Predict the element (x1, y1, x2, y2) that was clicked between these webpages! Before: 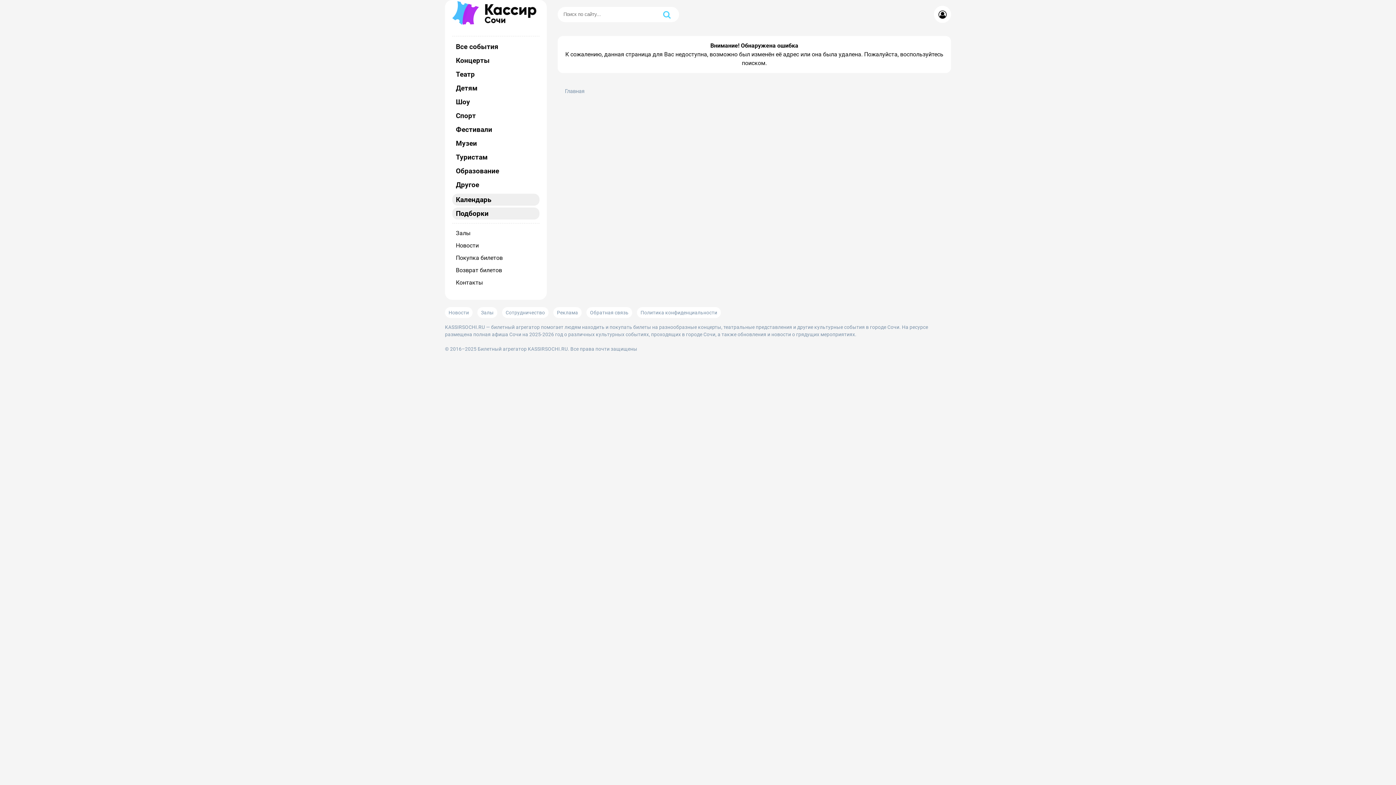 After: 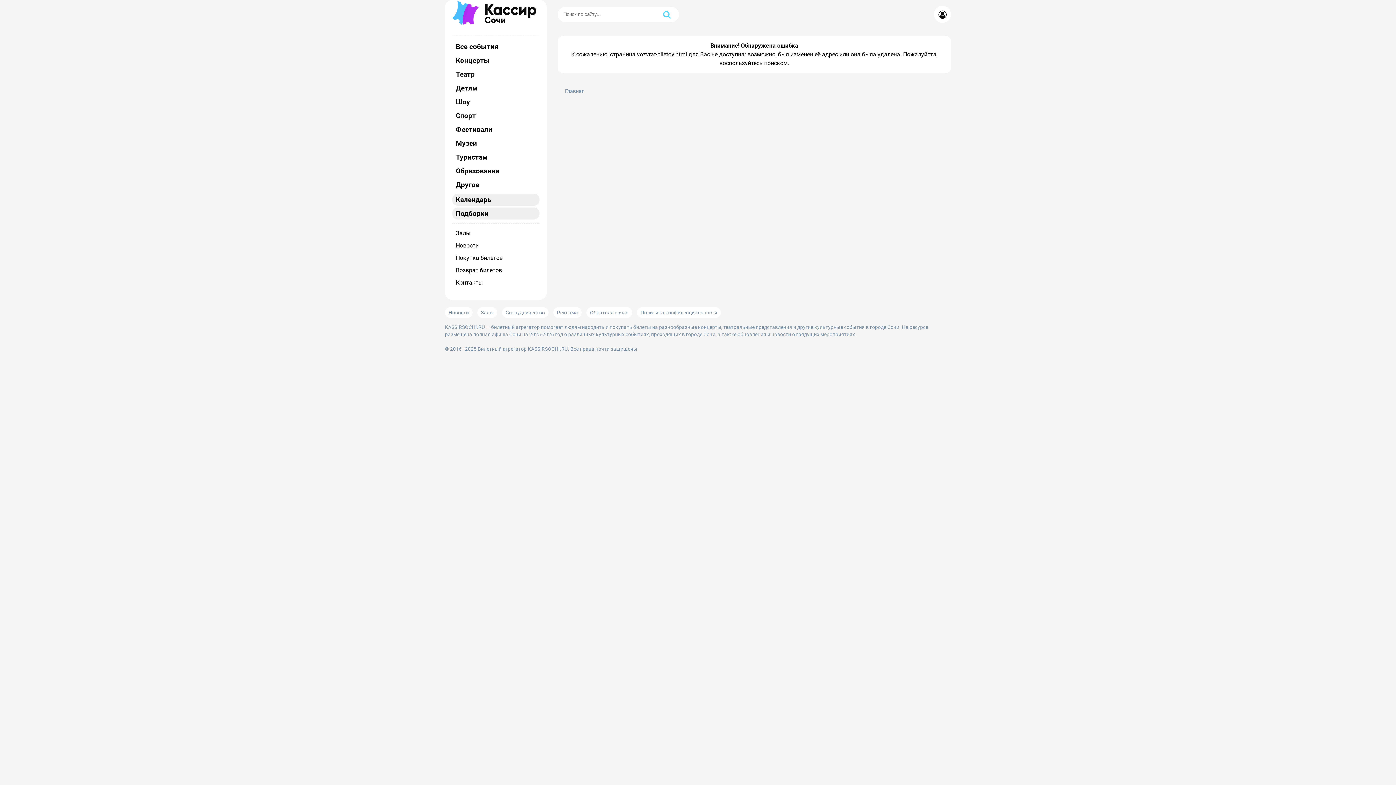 Action: bbox: (456, 266, 536, 274) label: Возврат билетов